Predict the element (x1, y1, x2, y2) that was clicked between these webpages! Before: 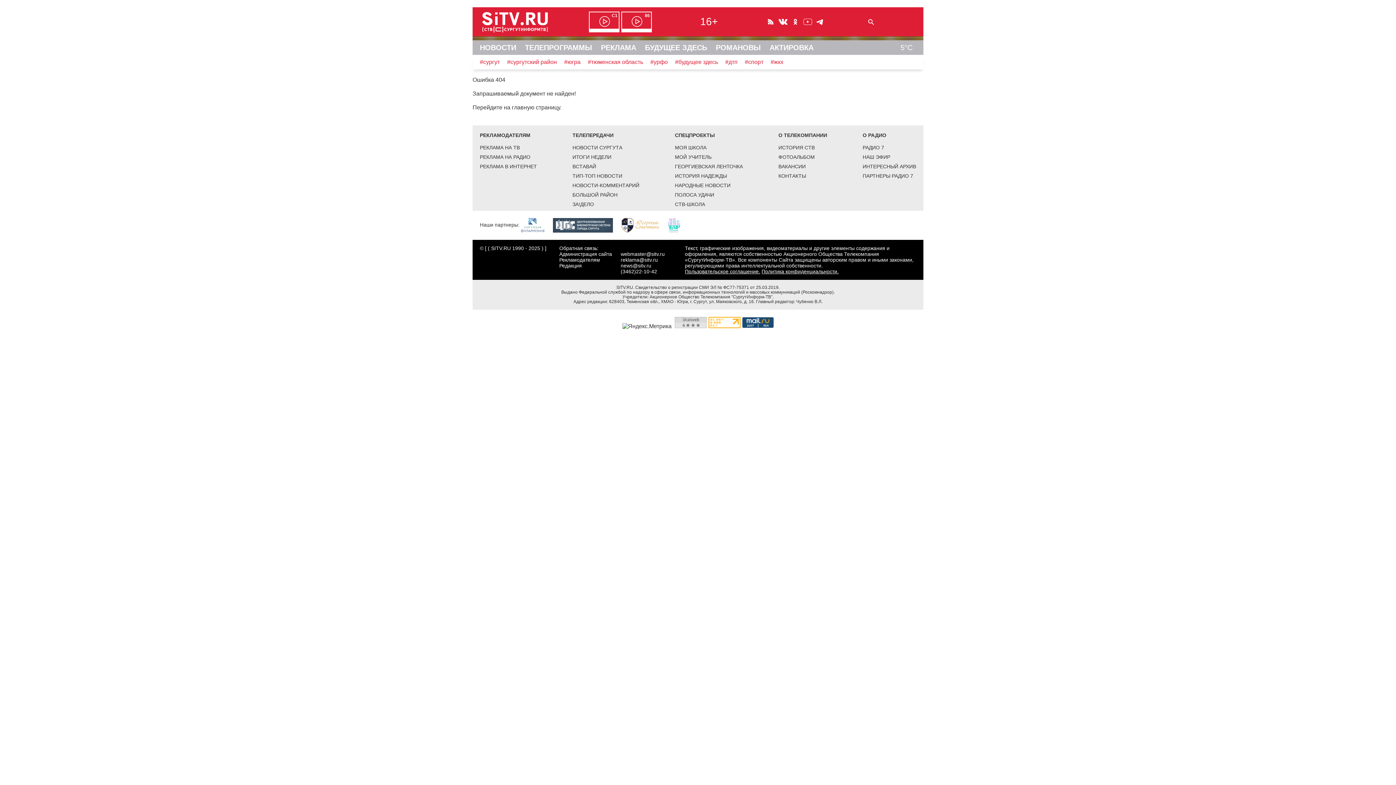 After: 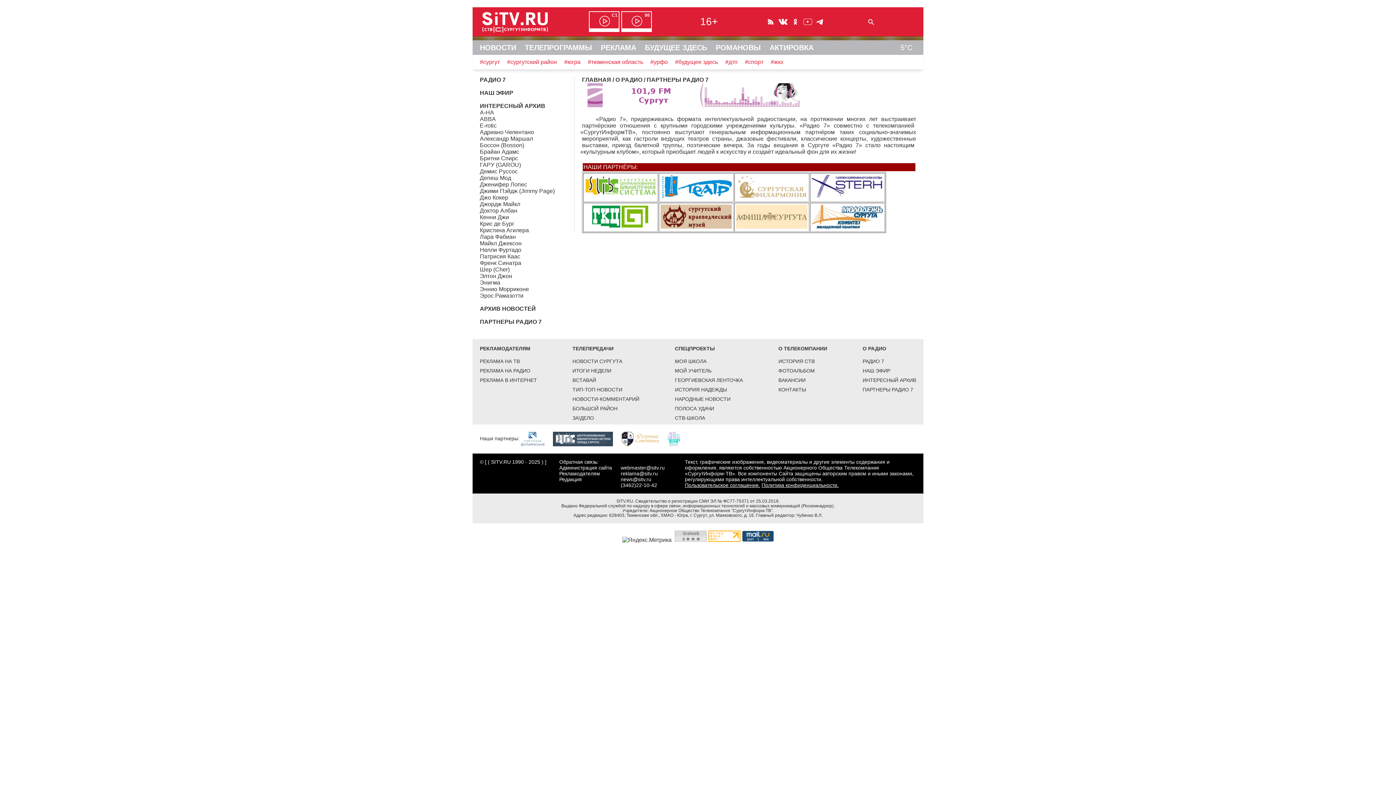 Action: label: ПАРТНЕРЫ РАДИО 7 bbox: (862, 173, 913, 178)